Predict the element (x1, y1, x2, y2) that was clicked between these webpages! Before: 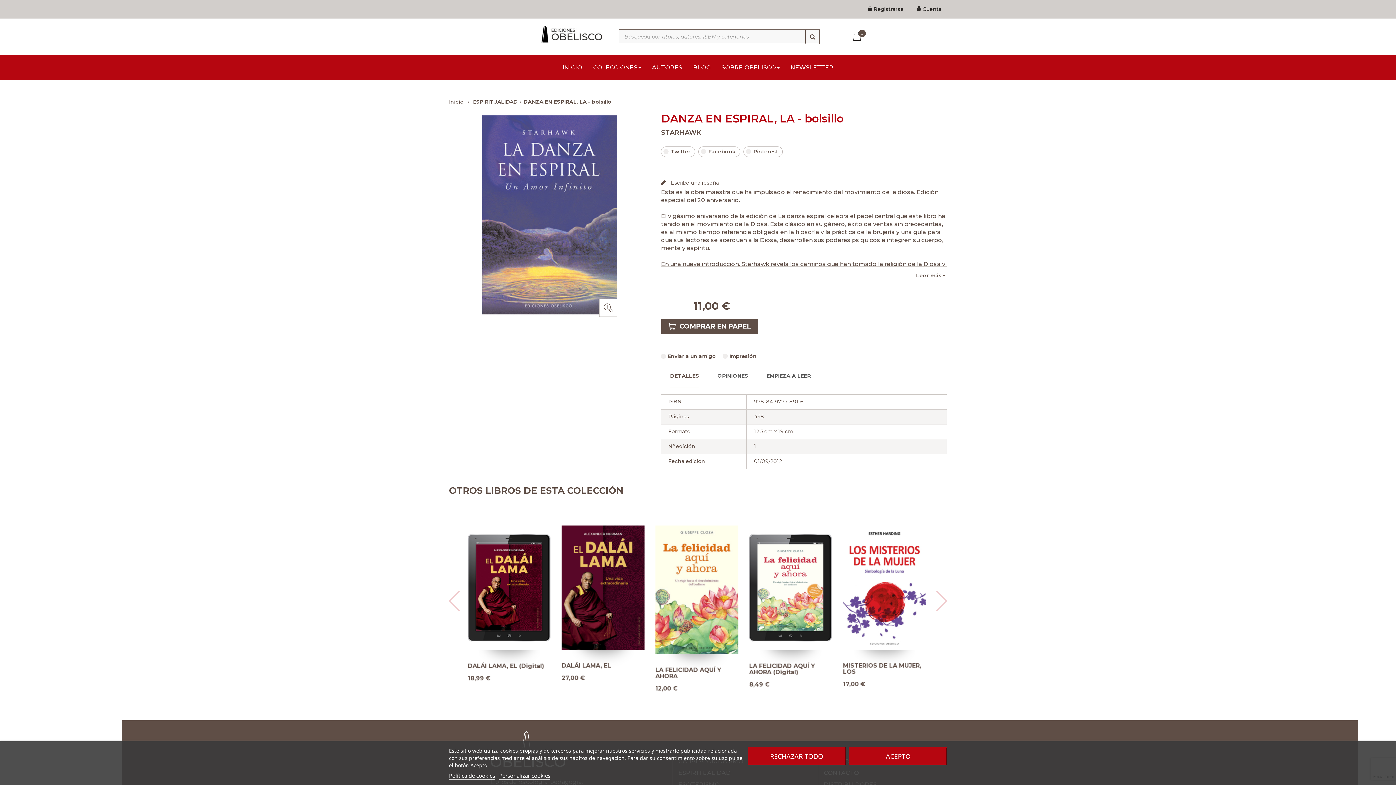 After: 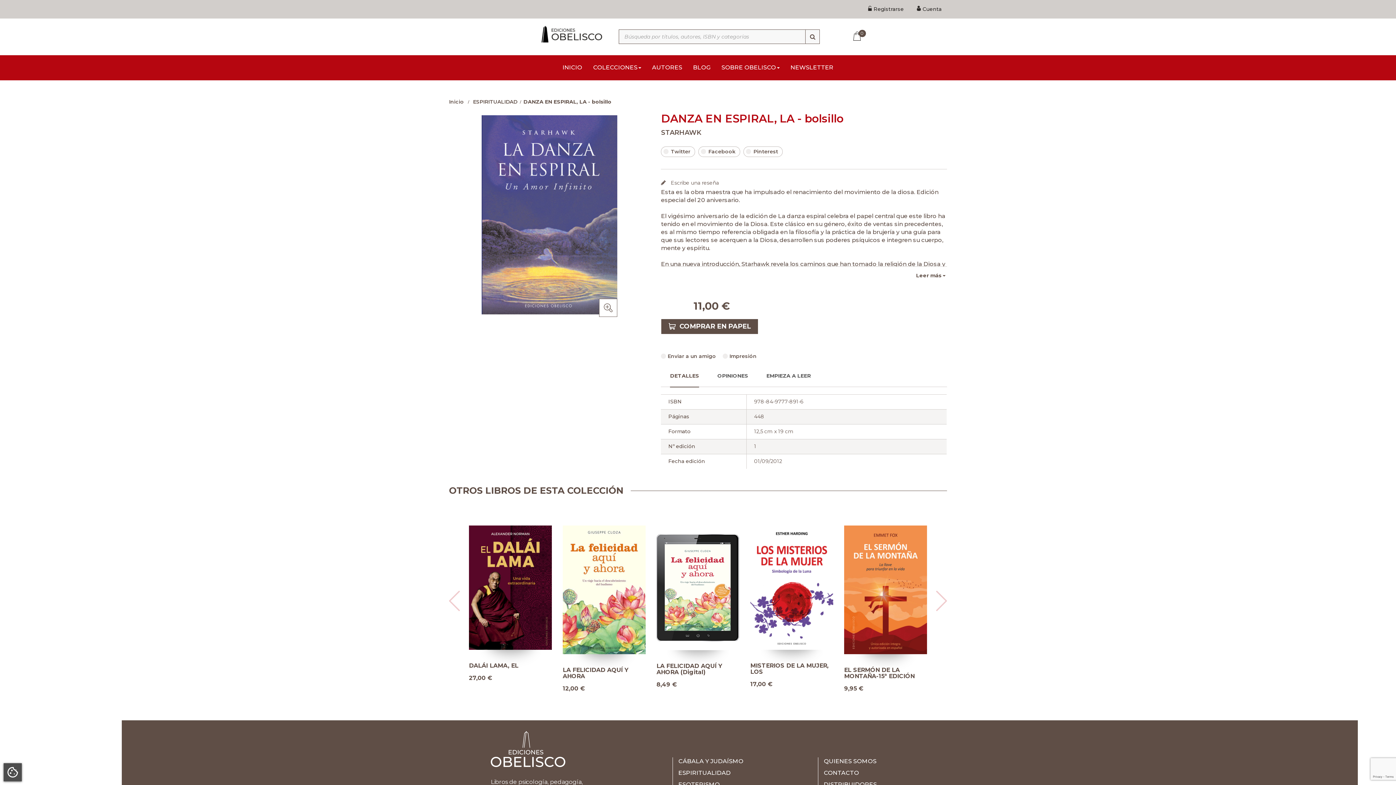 Action: label: ACEPTO bbox: (849, 747, 947, 765)